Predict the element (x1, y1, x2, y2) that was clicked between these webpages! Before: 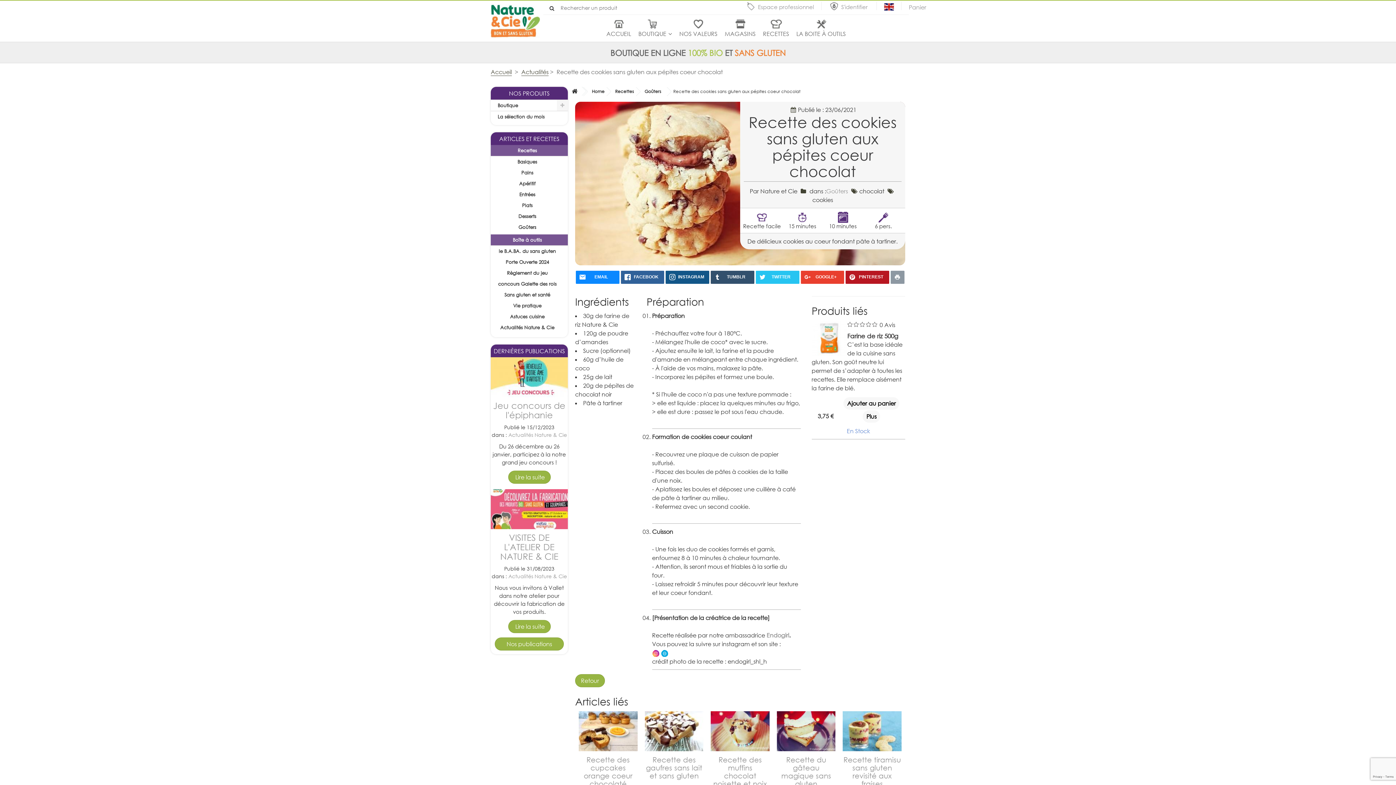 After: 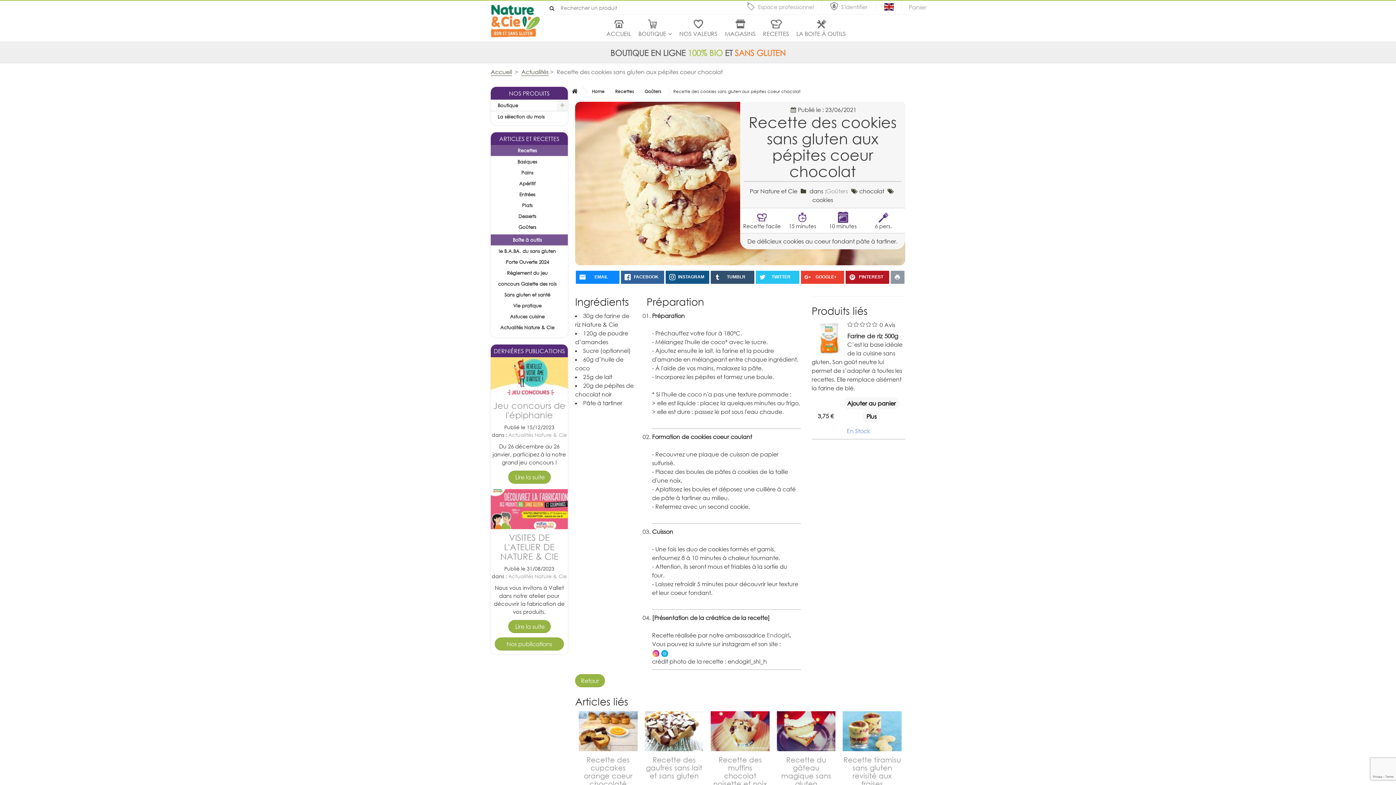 Action: bbox: (660, 649, 668, 656) label: 
